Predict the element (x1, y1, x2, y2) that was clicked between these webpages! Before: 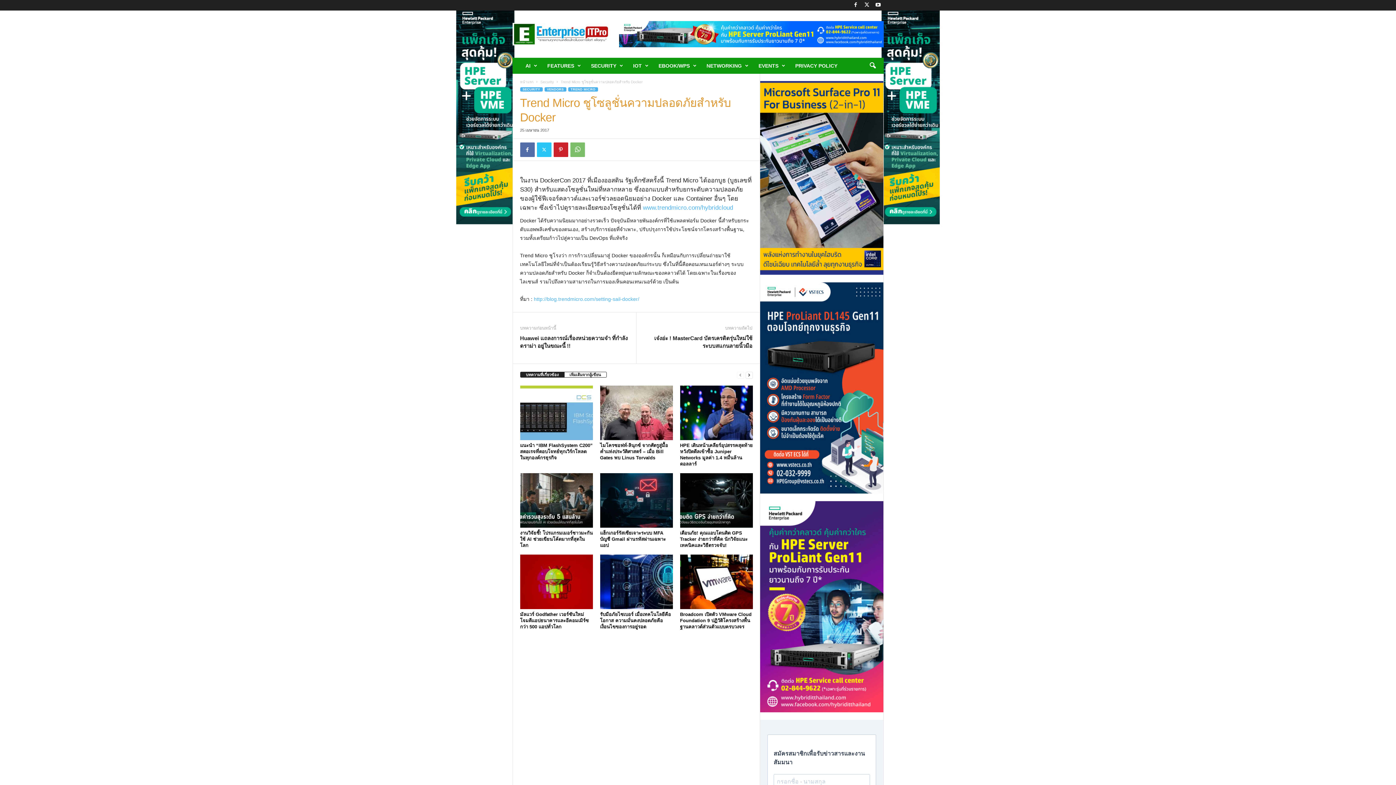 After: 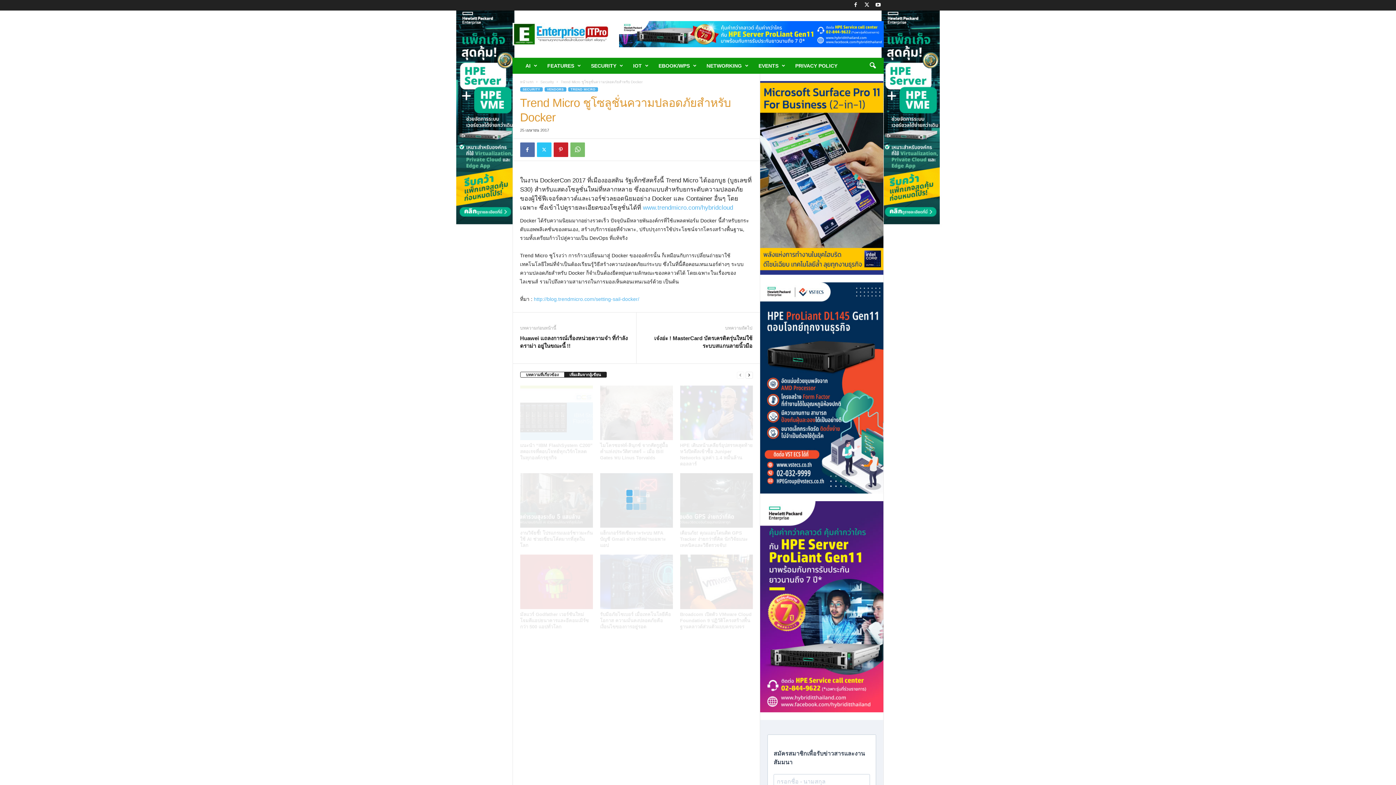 Action: label: เพิ่มเติมจากผู้เขียน bbox: (564, 372, 606, 377)